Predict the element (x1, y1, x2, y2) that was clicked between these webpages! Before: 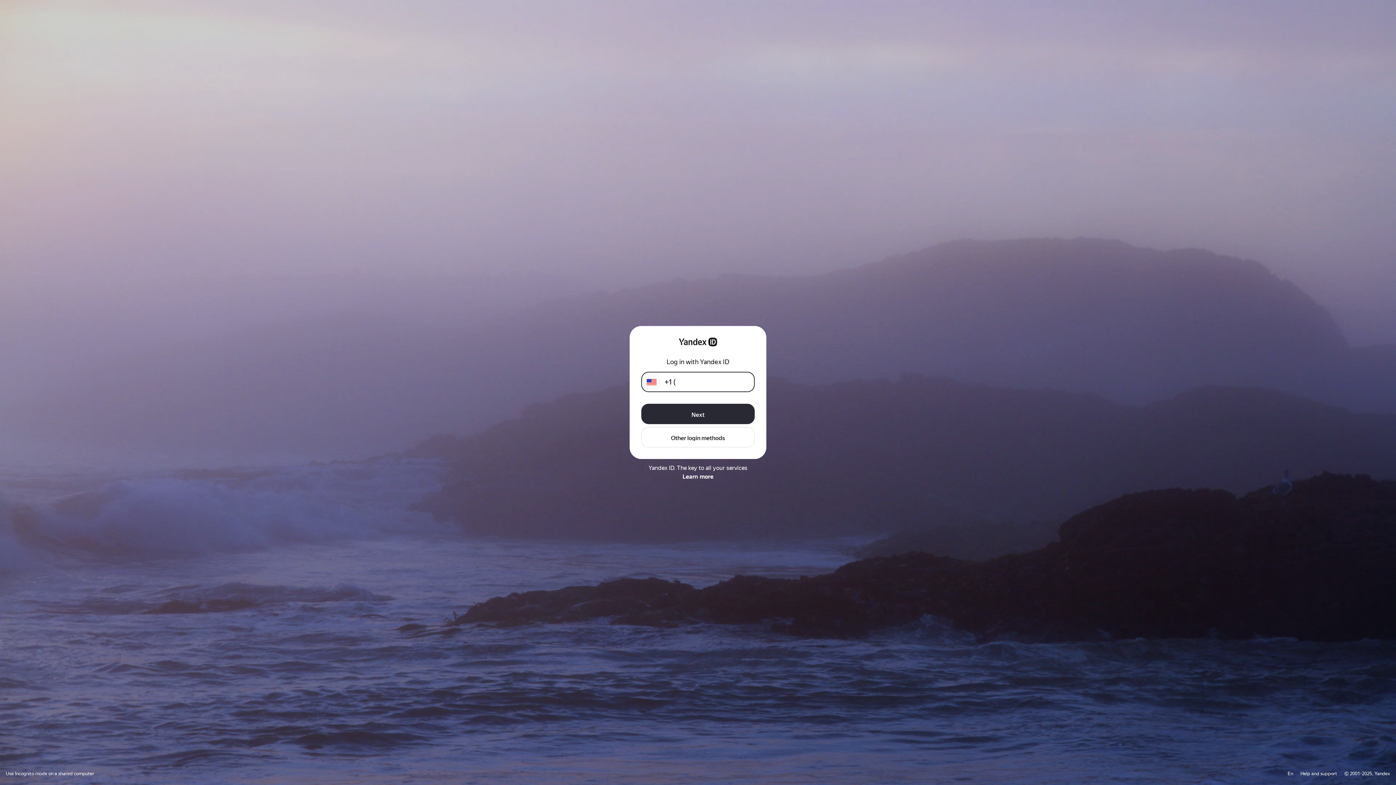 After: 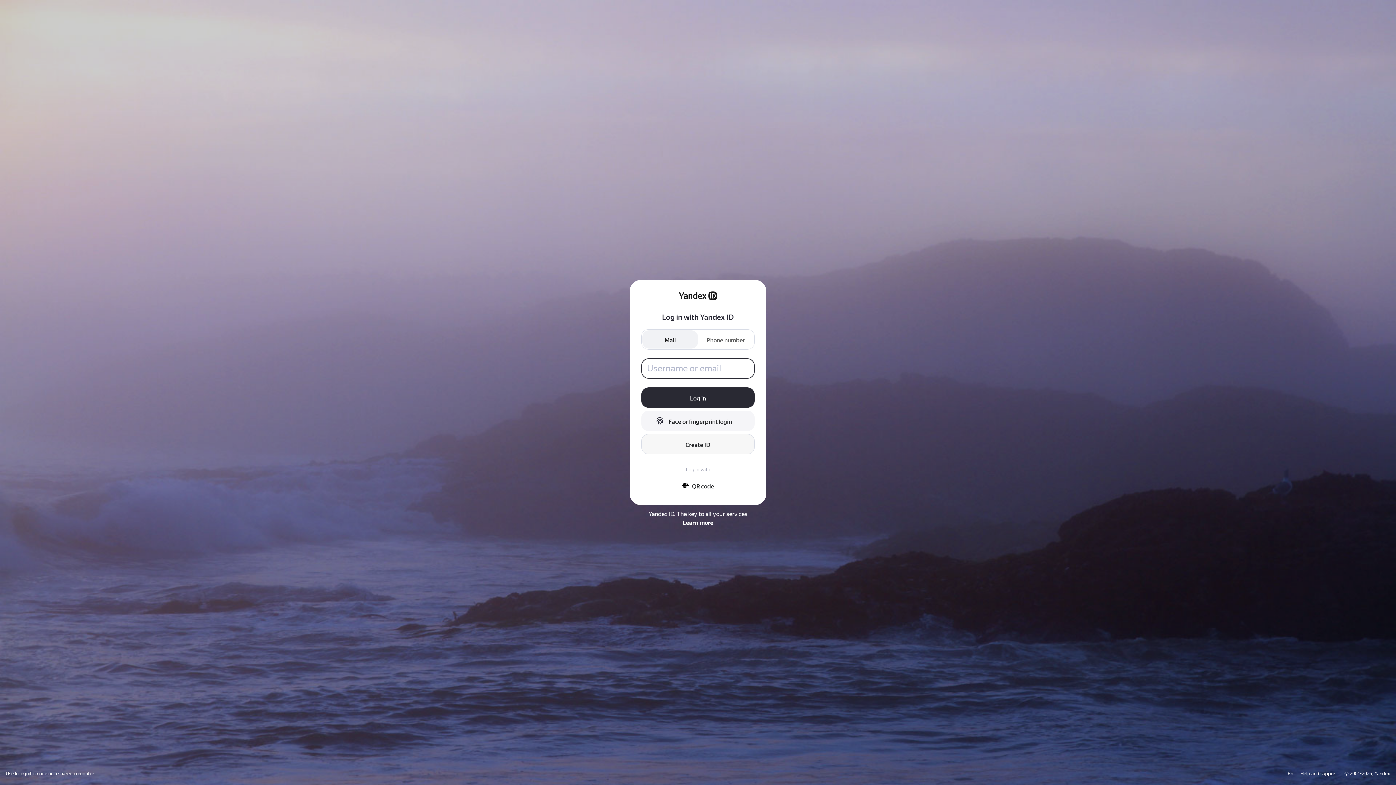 Action: label: Other login methods bbox: (641, 427, 754, 447)